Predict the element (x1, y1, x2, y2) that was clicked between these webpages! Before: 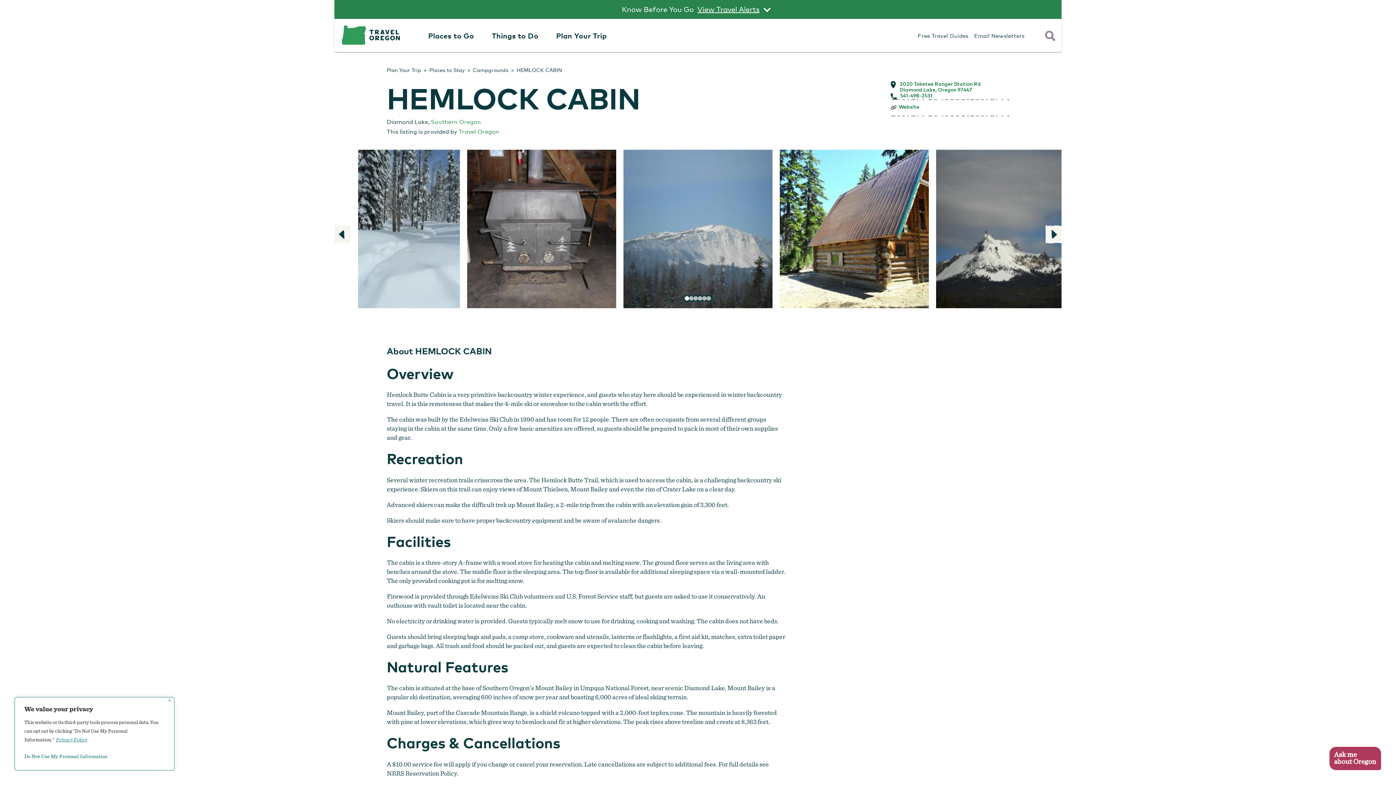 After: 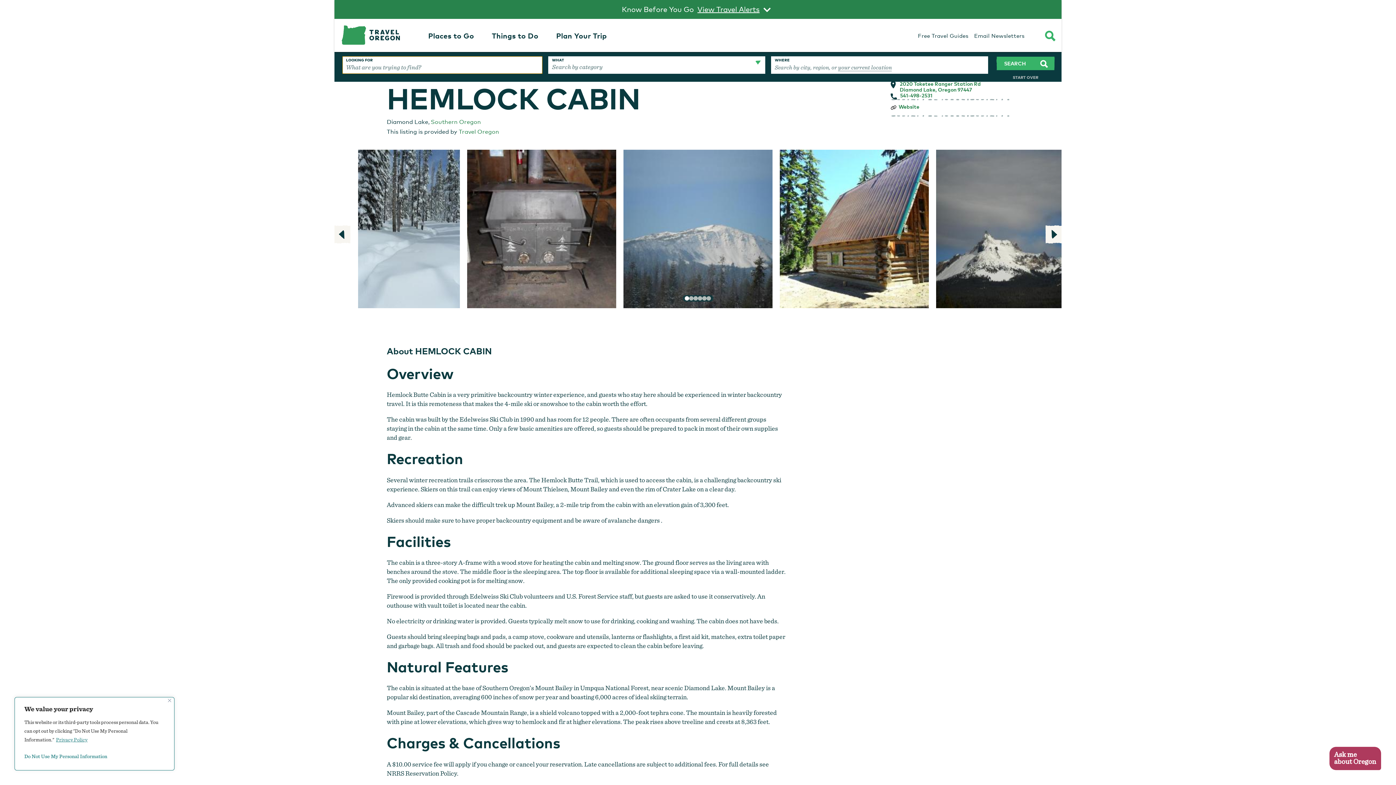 Action: label: Open search filters' bbox: (1045, 30, 1056, 41)